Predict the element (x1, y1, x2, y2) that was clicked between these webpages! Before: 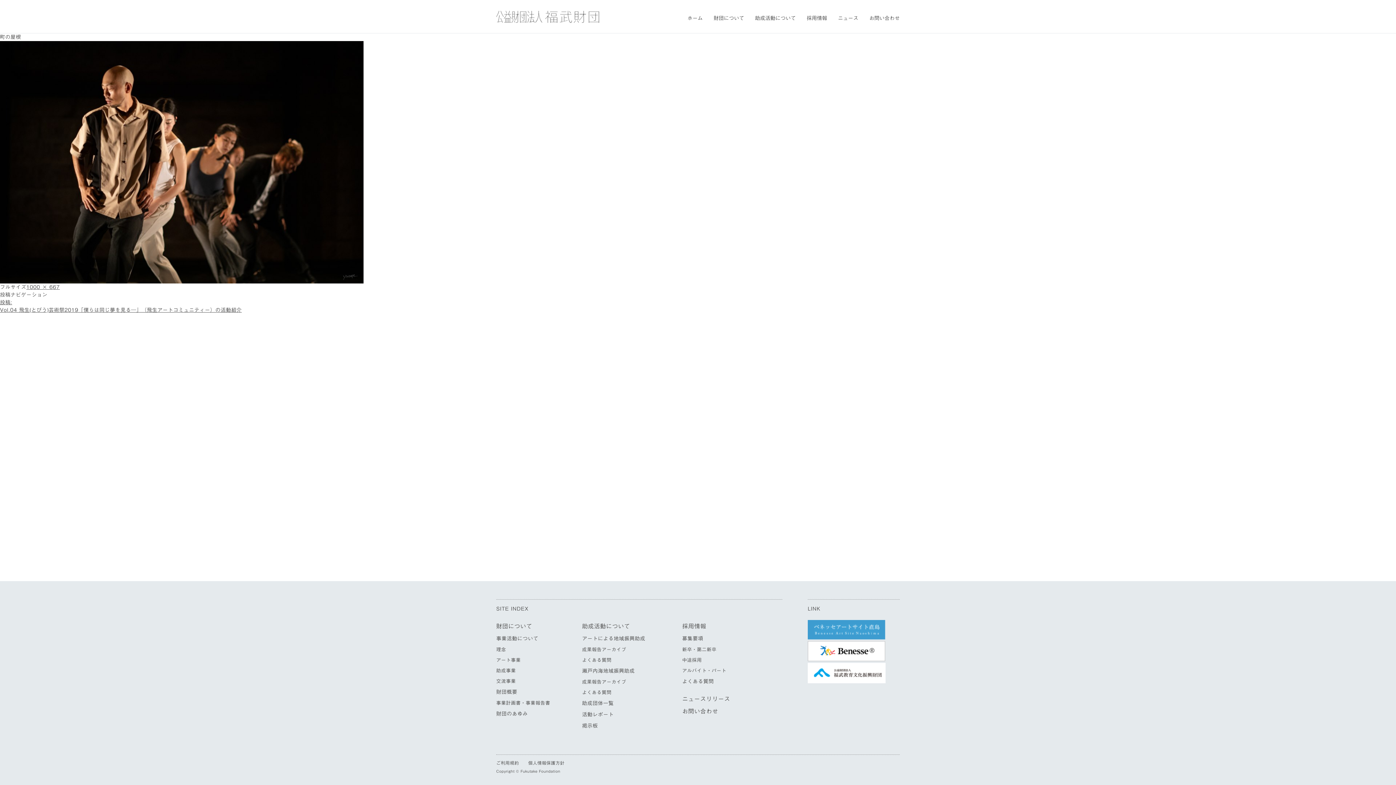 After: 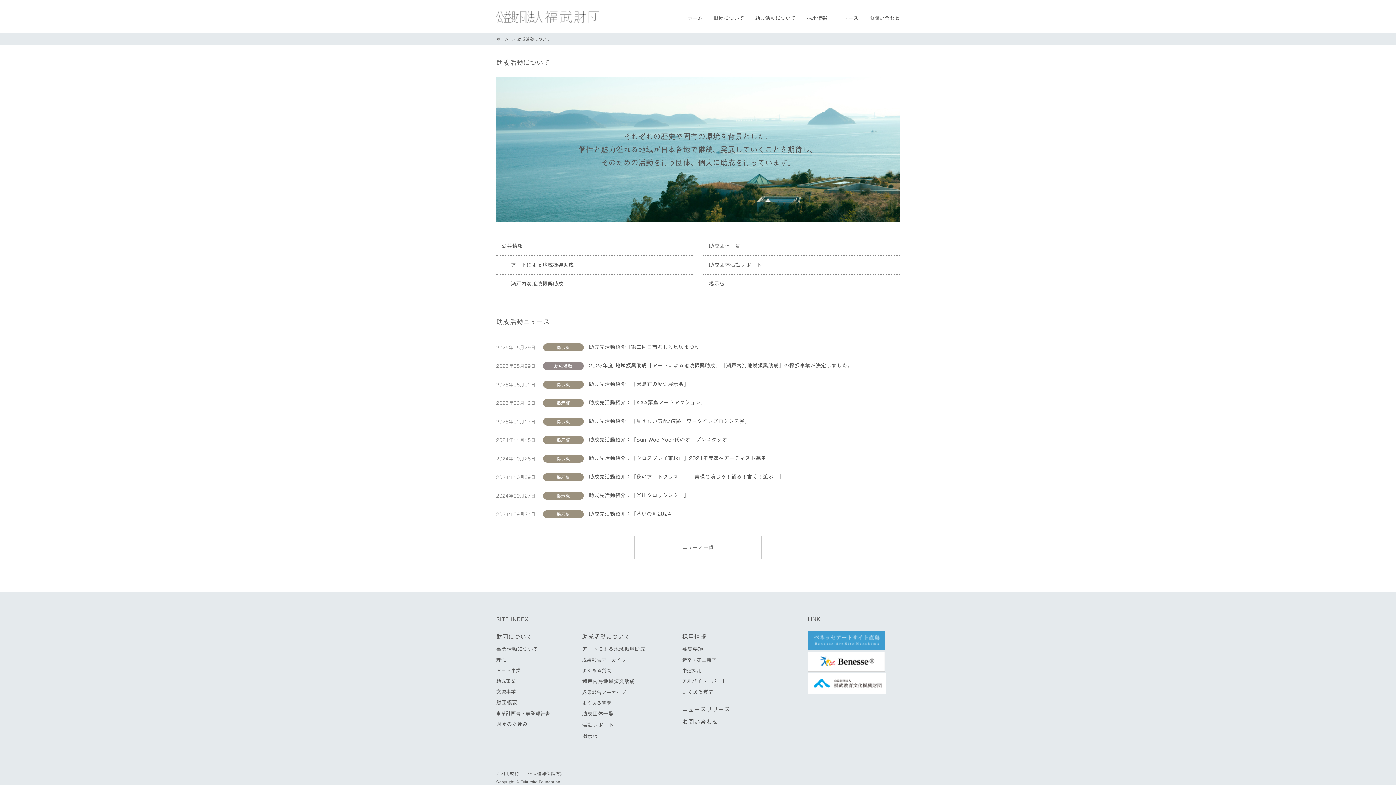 Action: label: 助成活動について bbox: (582, 620, 682, 632)